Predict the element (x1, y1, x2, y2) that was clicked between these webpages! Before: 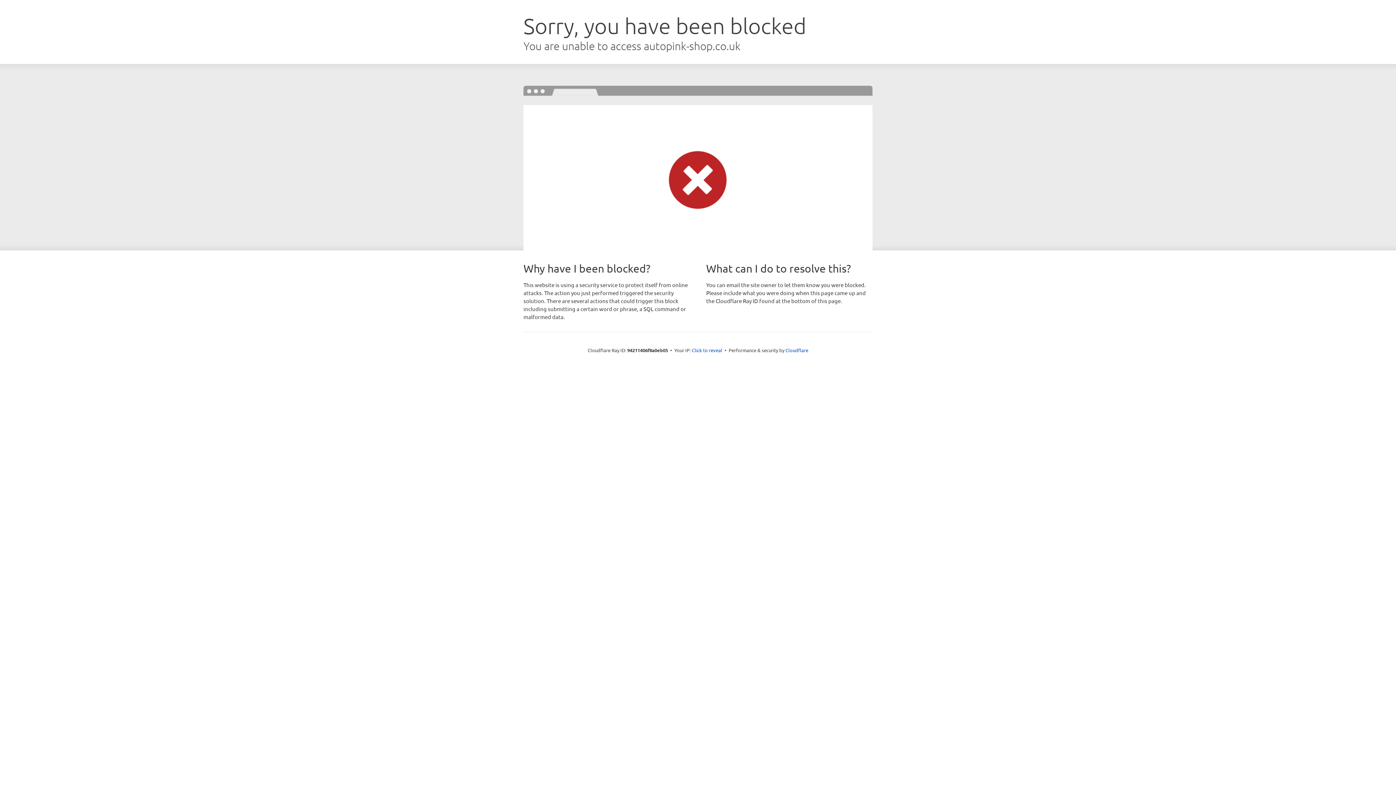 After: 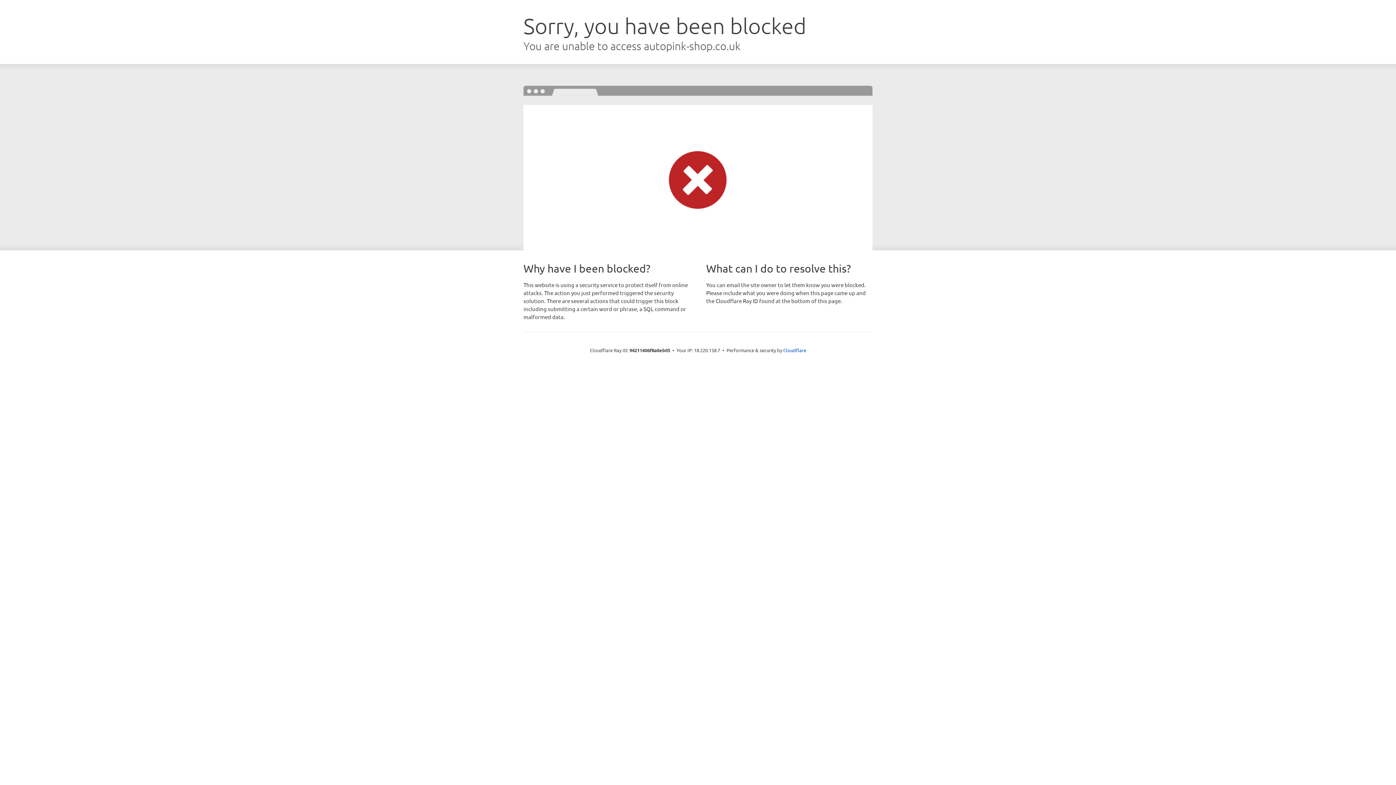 Action: bbox: (692, 346, 722, 353) label: Click to reveal